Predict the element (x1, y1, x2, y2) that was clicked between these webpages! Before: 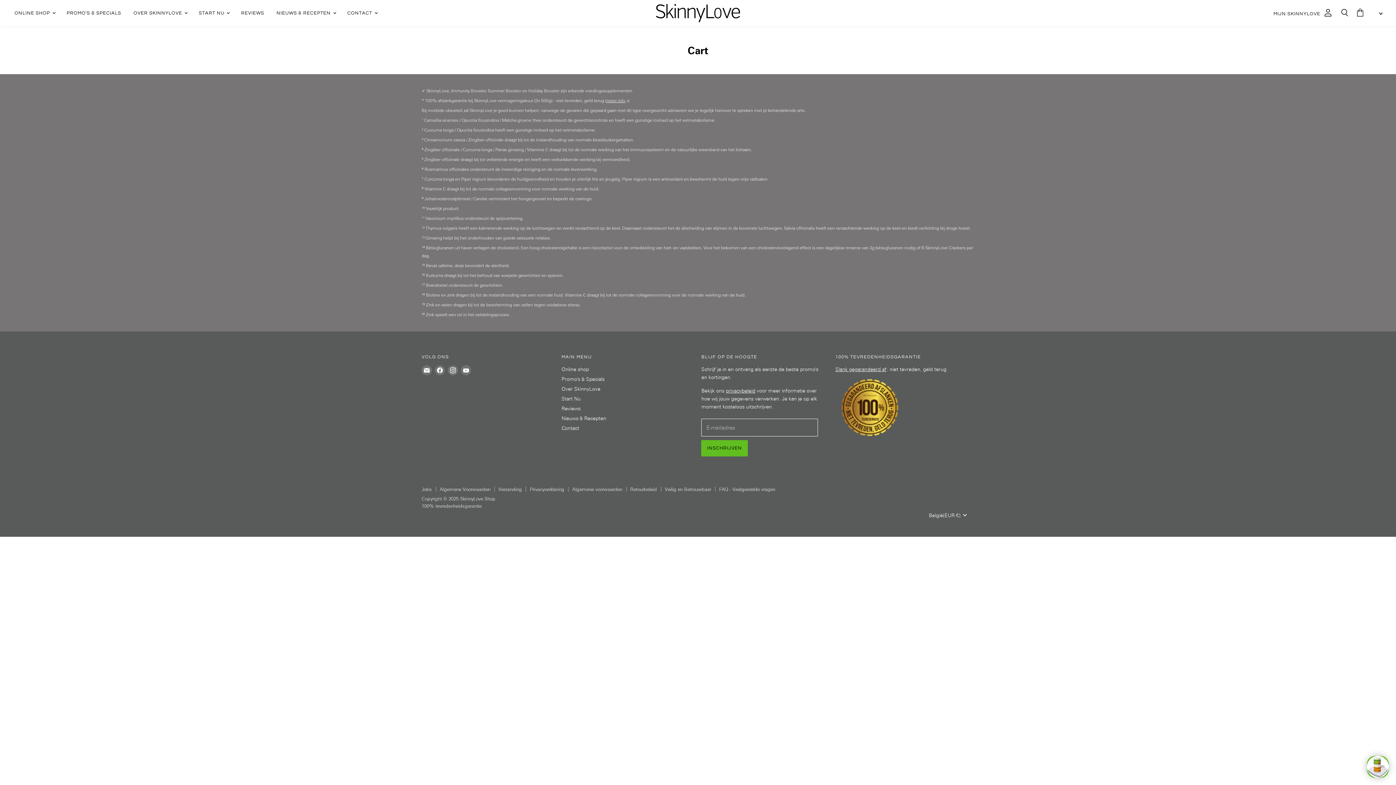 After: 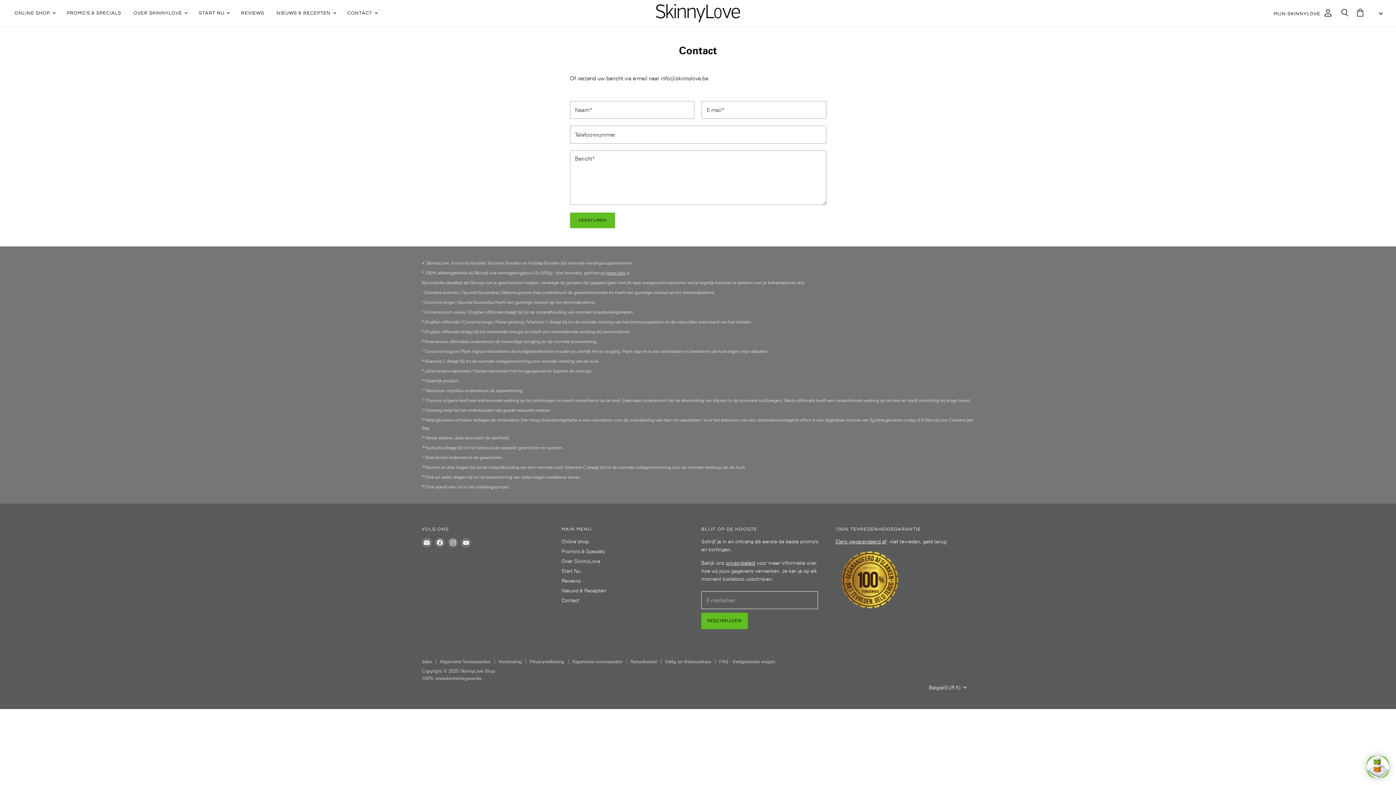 Action: label: Contact bbox: (561, 425, 579, 431)